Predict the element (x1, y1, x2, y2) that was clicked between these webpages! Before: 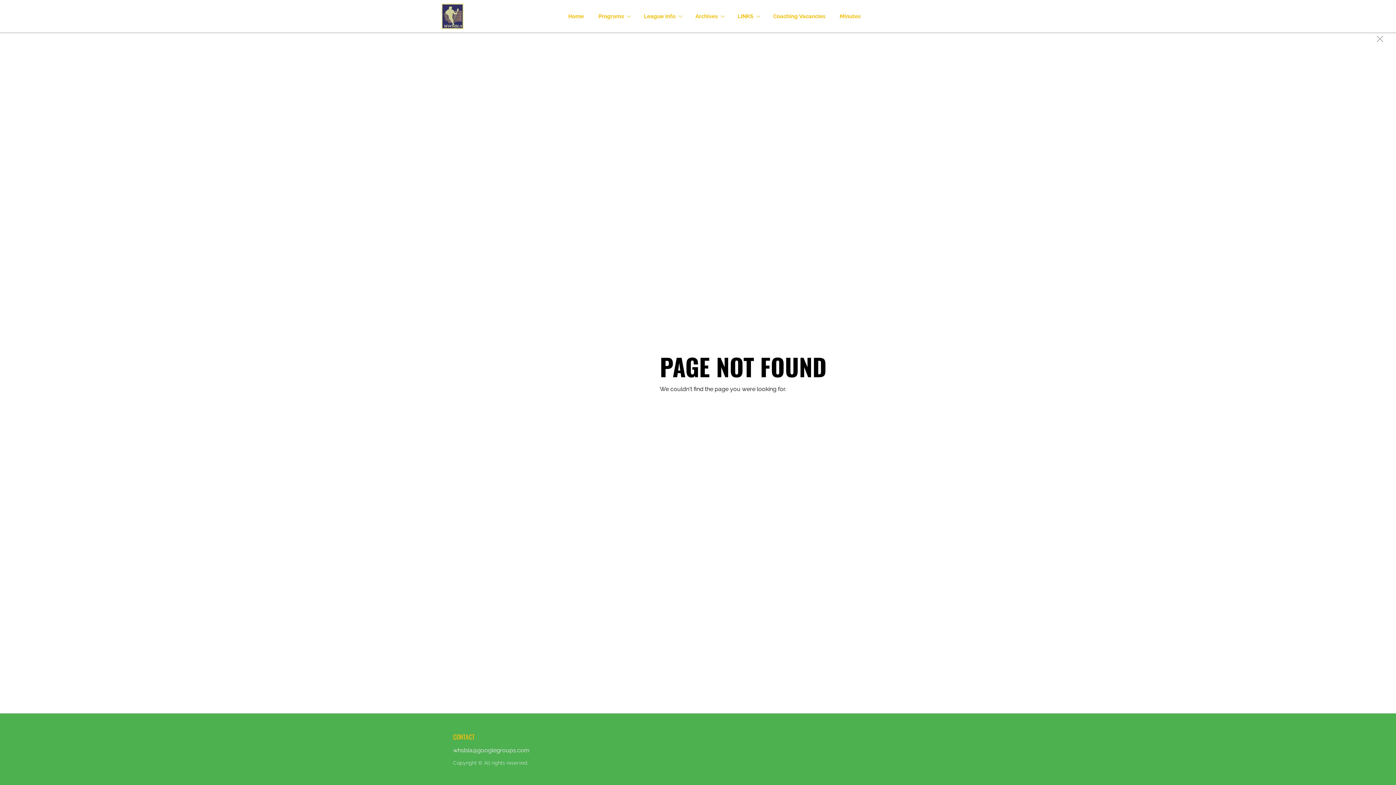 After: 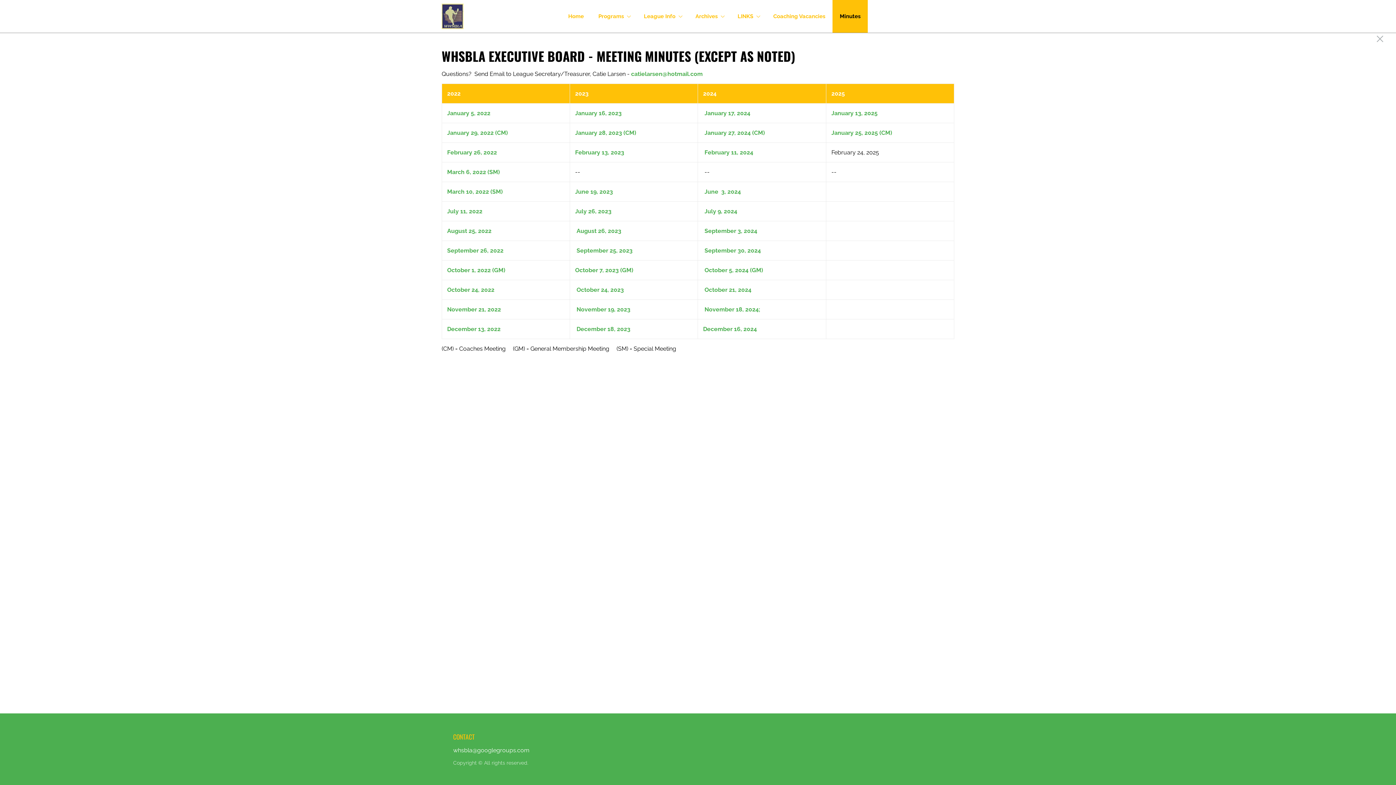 Action: label: Minutes bbox: (832, 0, 868, 32)